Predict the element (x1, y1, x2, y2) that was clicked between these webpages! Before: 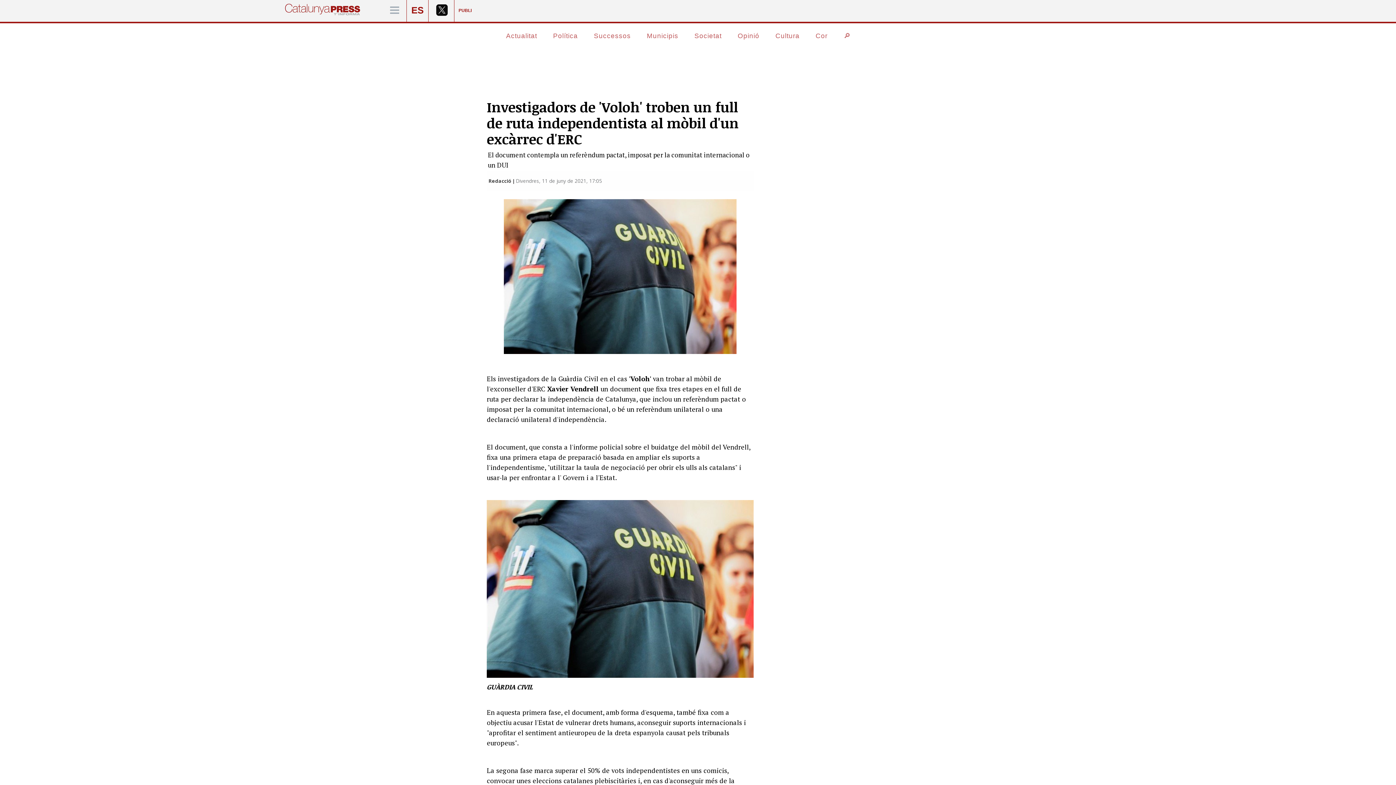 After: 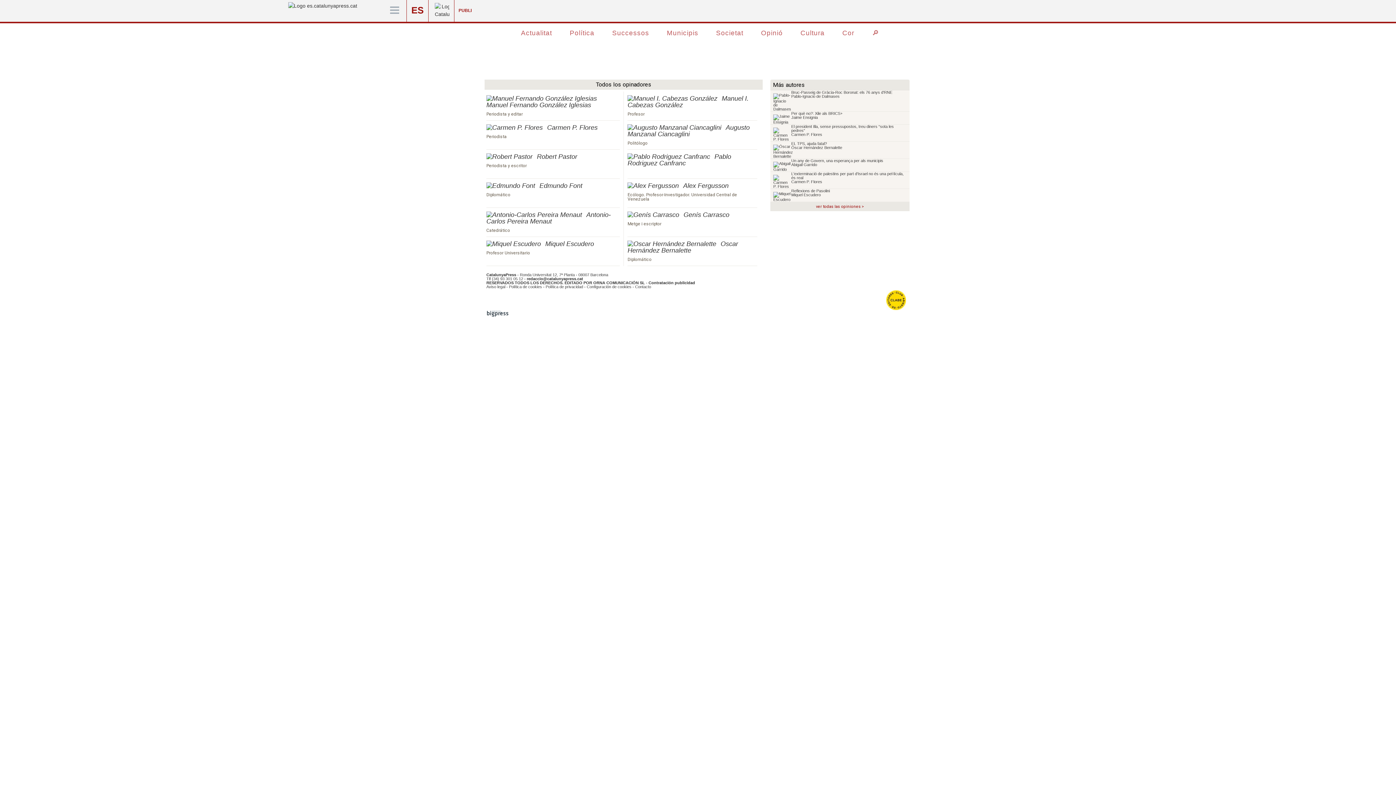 Action: label: Opinió bbox: (737, 32, 759, 39)